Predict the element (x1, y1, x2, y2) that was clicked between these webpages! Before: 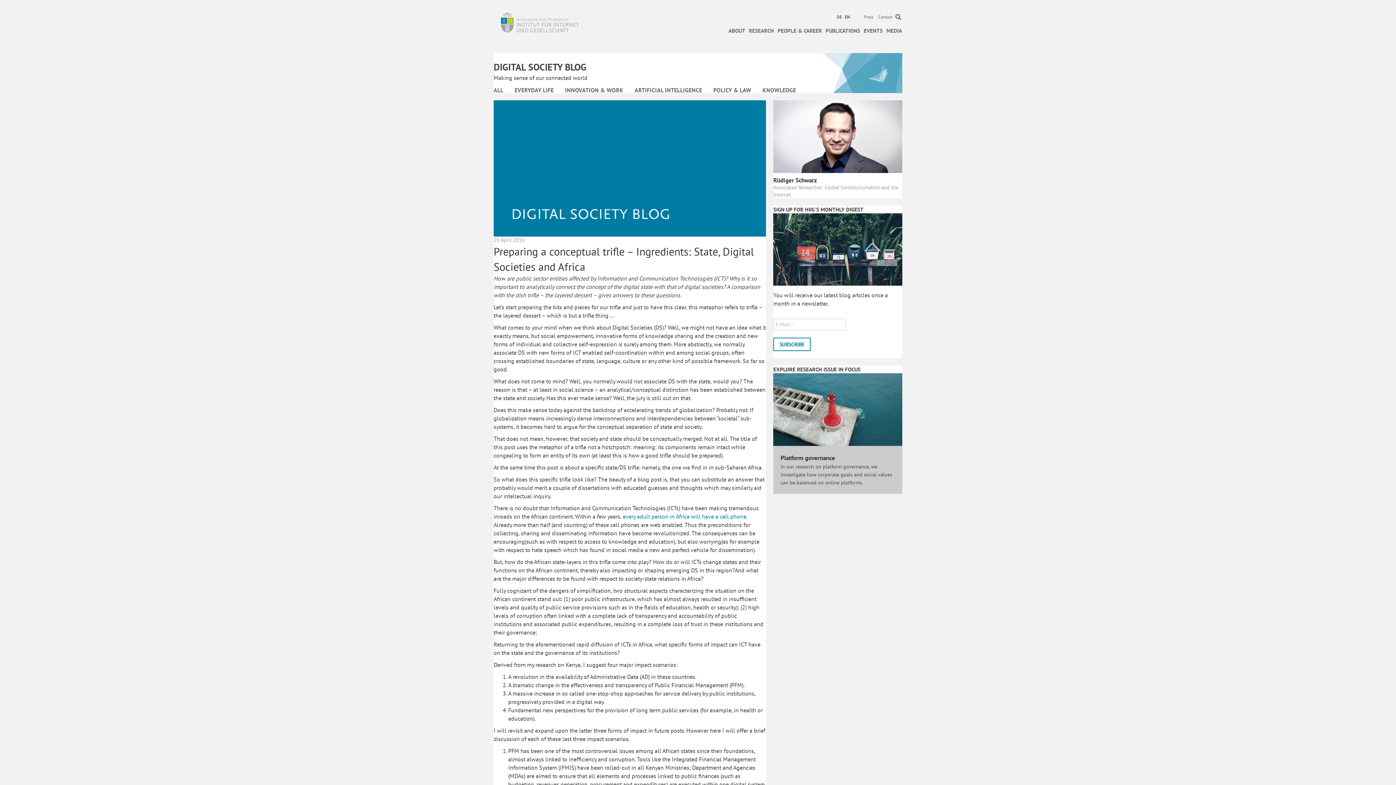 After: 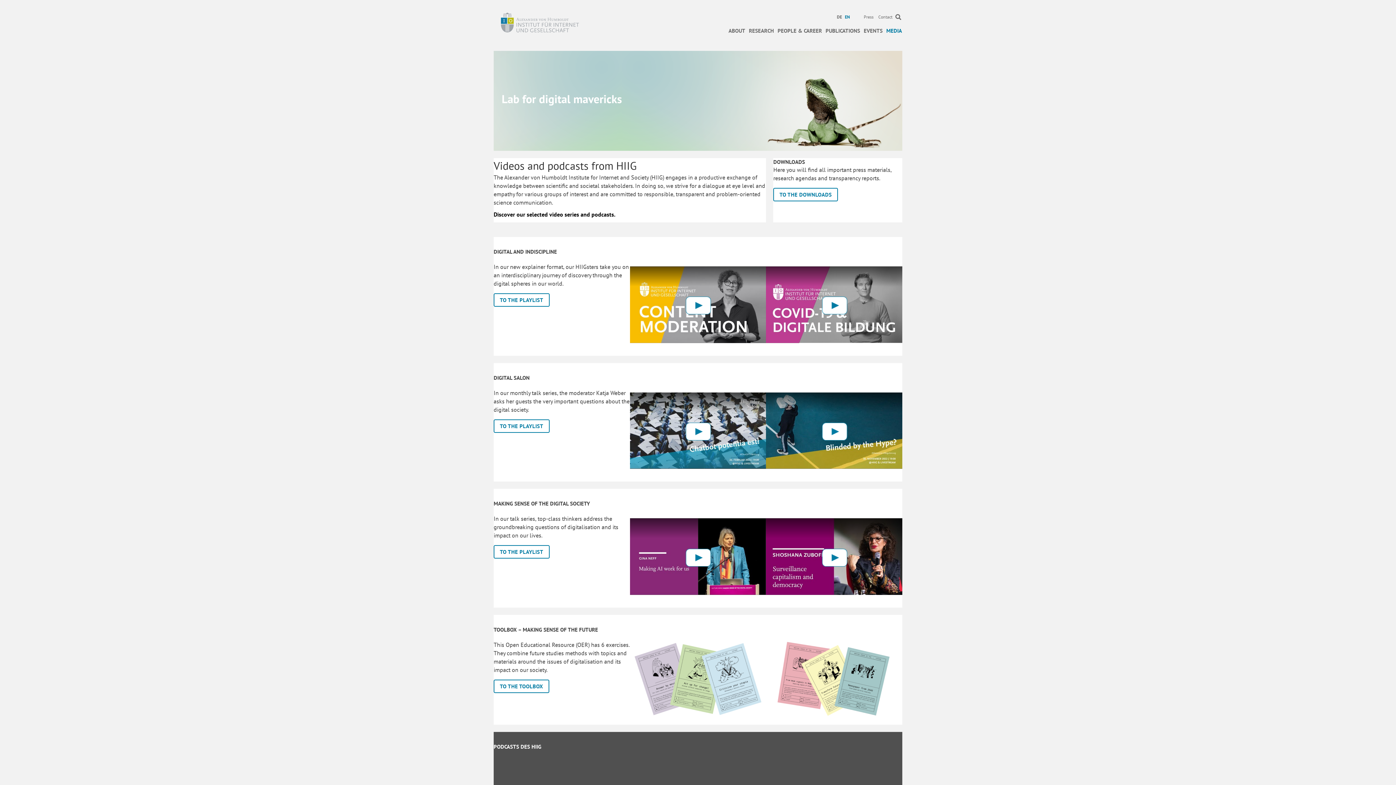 Action: label: MEDIA bbox: (882, 21, 902, 40)